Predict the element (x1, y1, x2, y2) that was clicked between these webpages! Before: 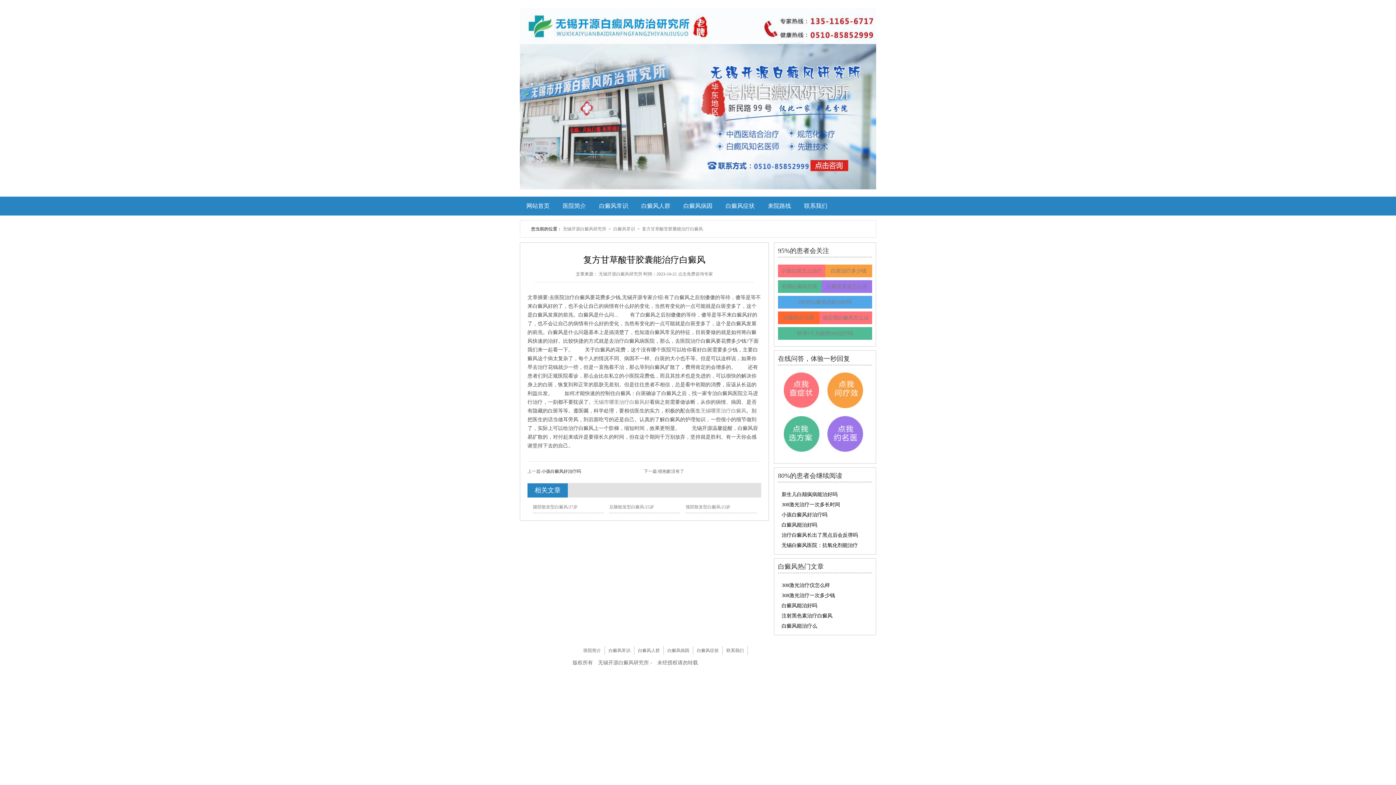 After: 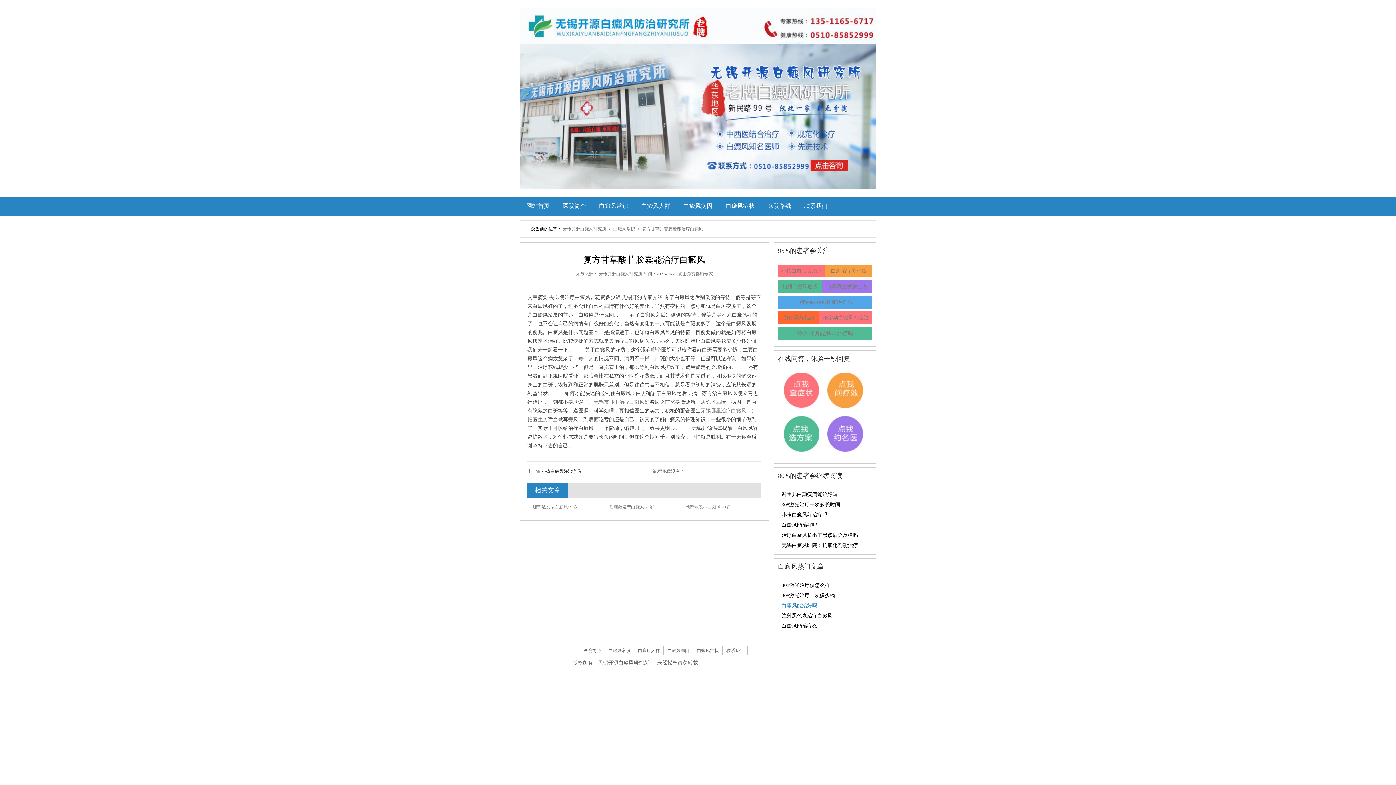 Action: bbox: (781, 603, 817, 608) label: 白癜风能治好吗